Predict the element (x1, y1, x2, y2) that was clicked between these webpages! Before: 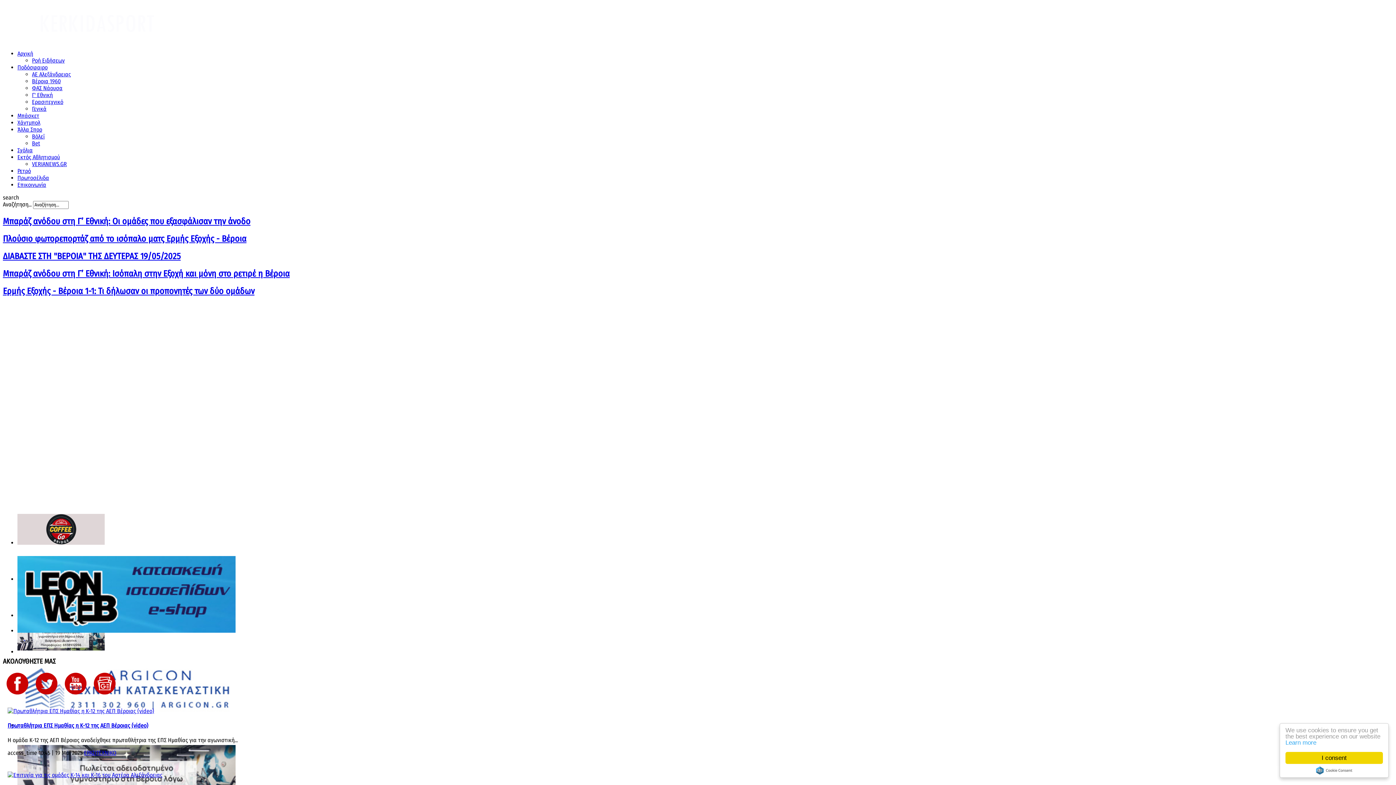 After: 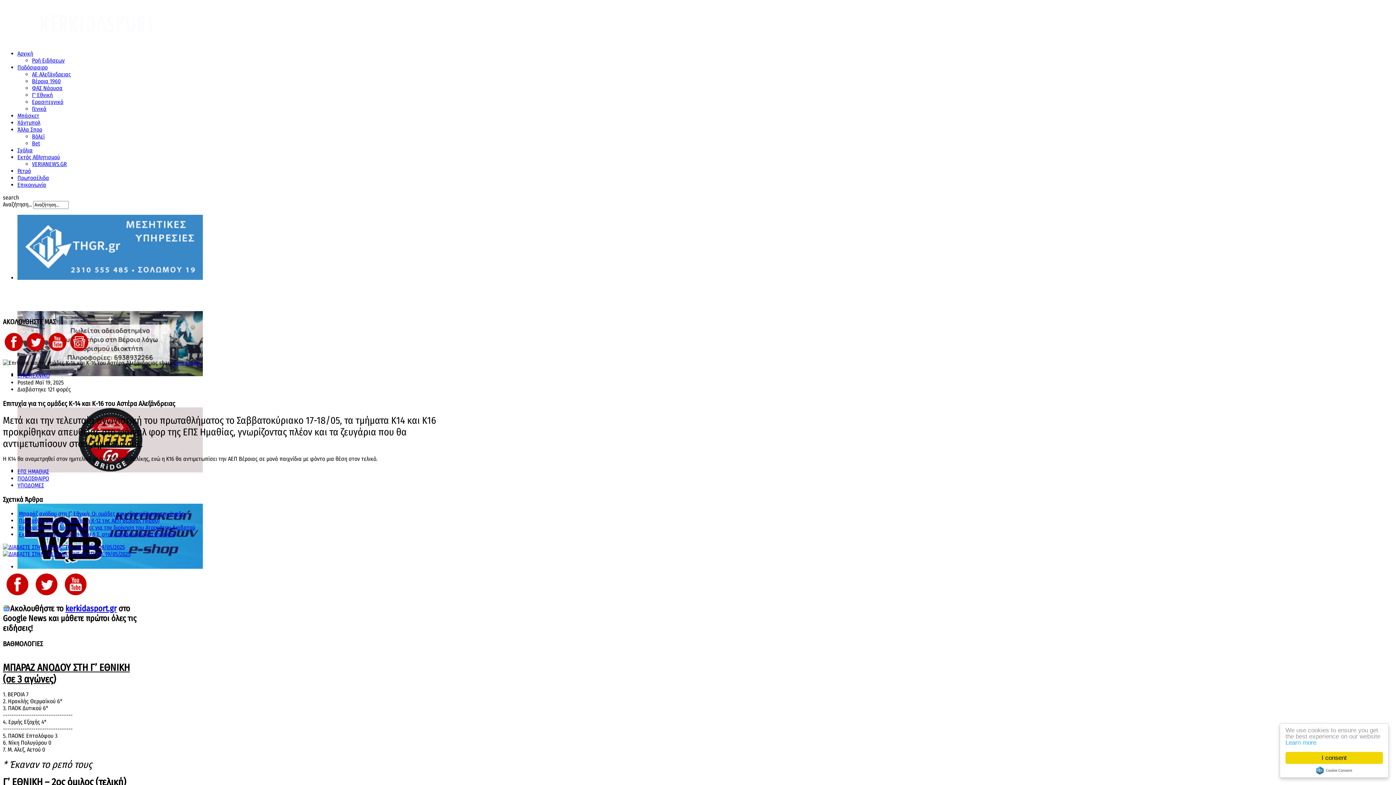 Action: bbox: (7, 772, 162, 779)